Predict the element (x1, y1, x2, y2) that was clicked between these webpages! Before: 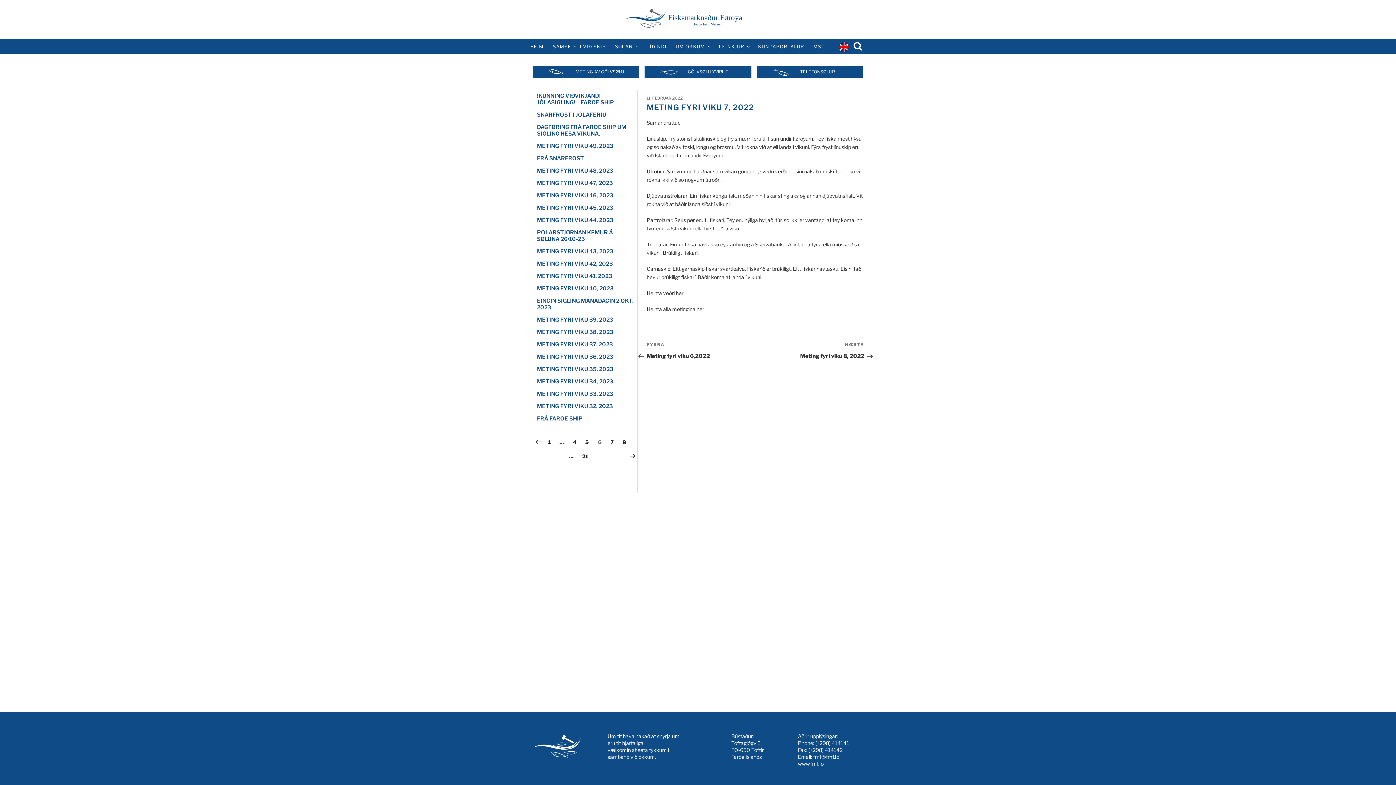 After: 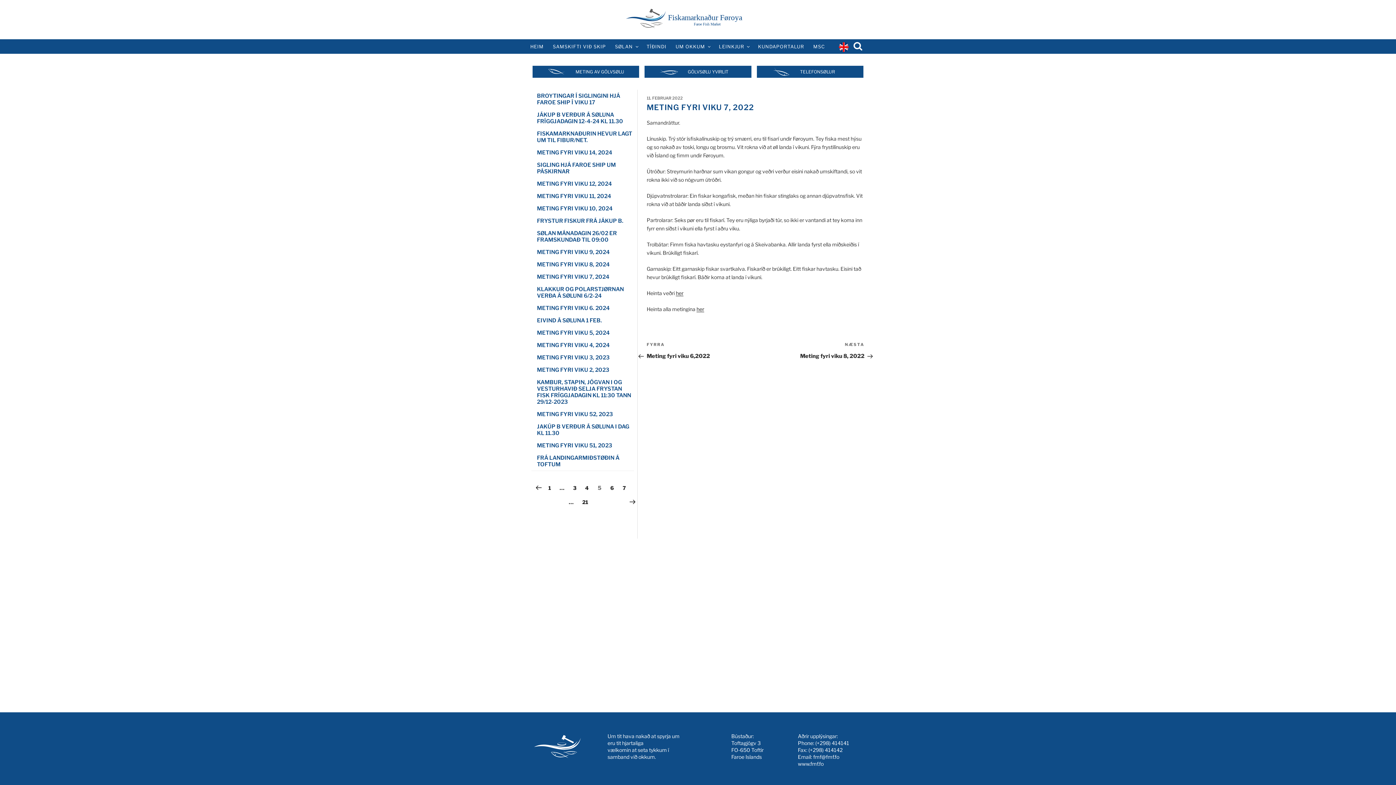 Action: label: Side
5 bbox: (581, 435, 592, 449)